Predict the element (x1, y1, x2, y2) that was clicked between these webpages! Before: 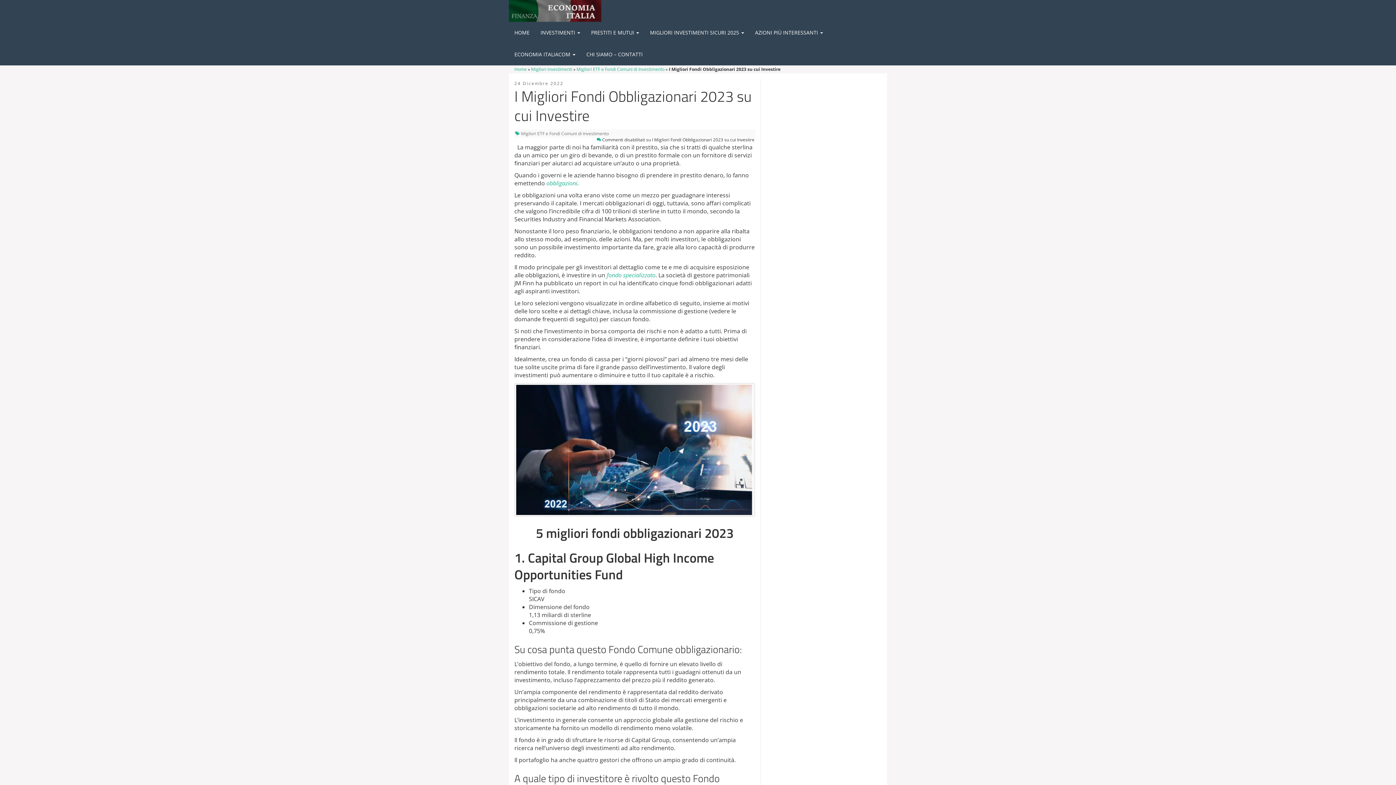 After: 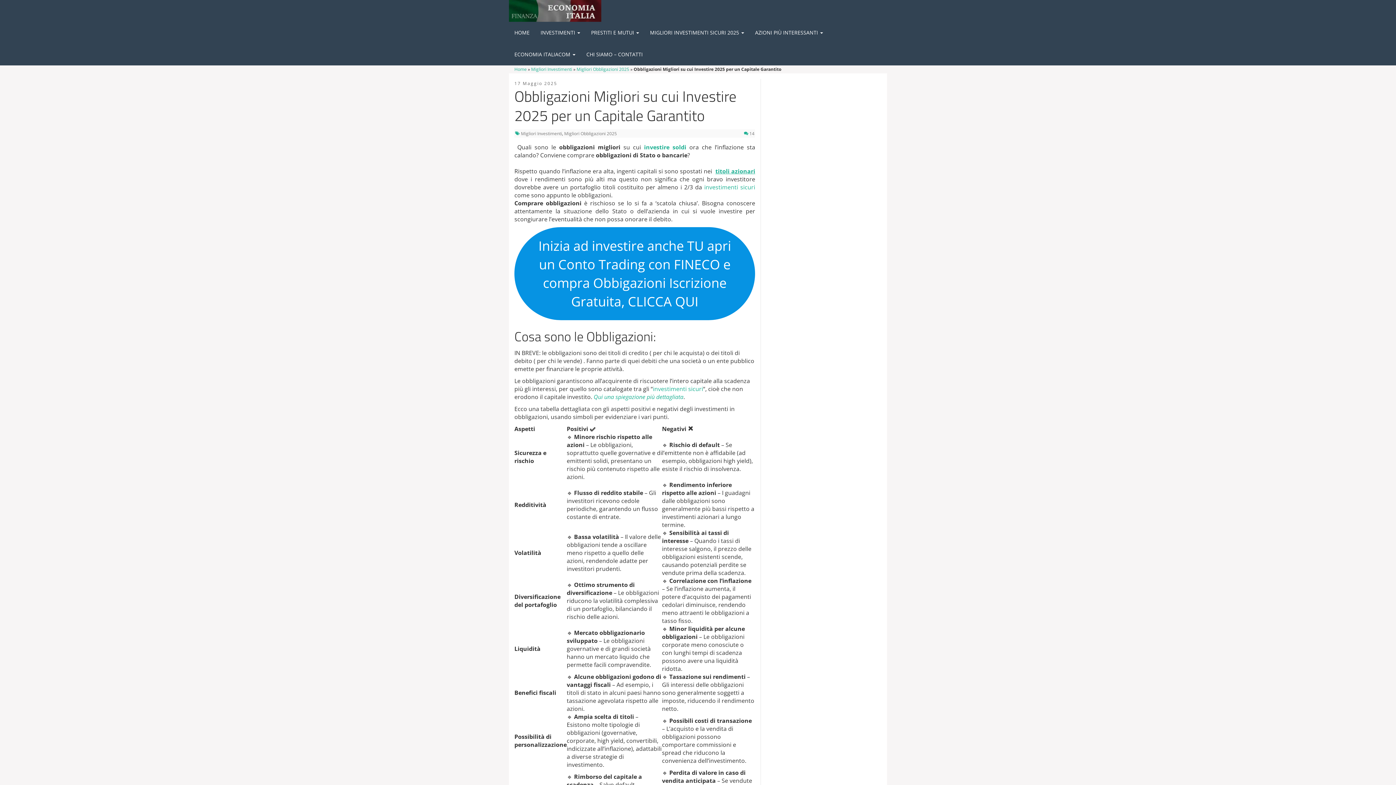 Action: label: obbligazioni bbox: (546, 179, 577, 187)